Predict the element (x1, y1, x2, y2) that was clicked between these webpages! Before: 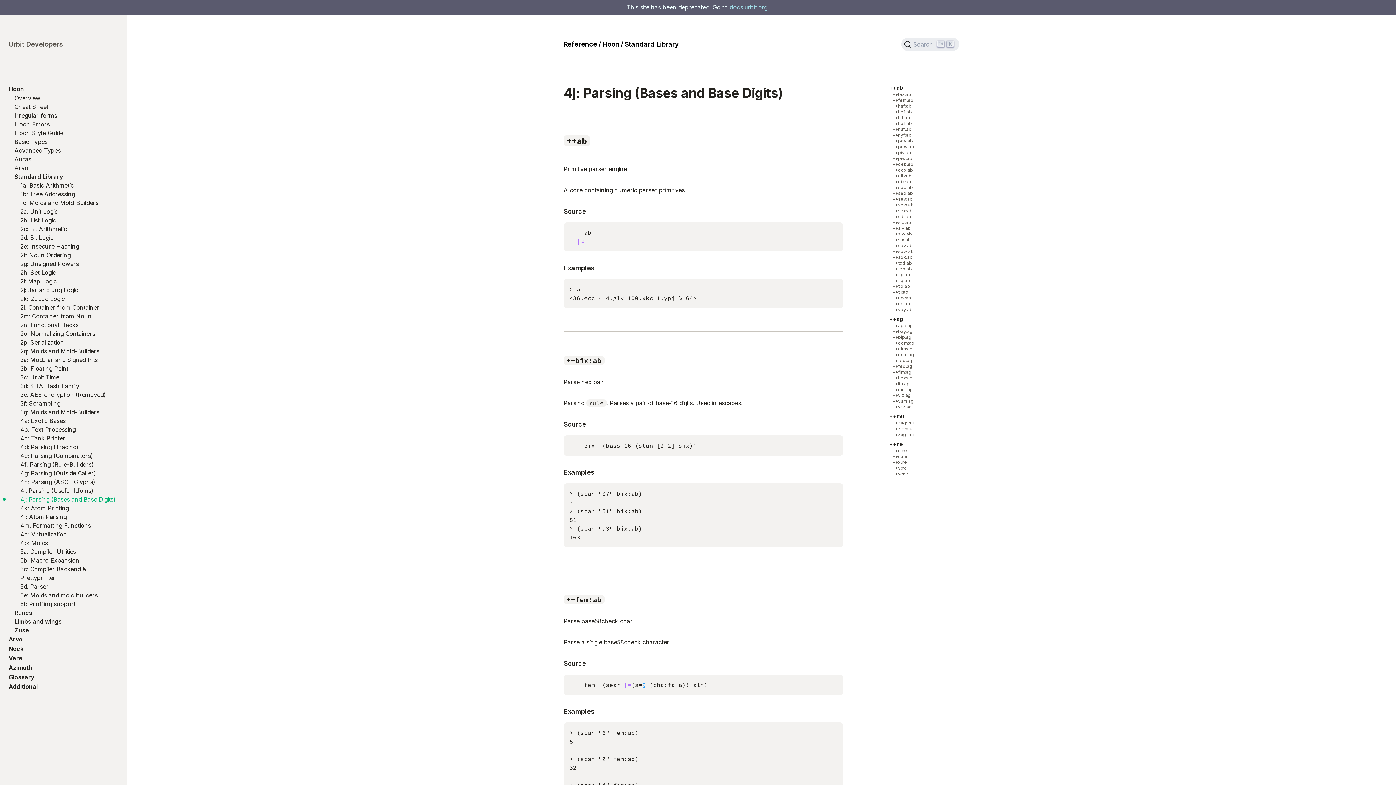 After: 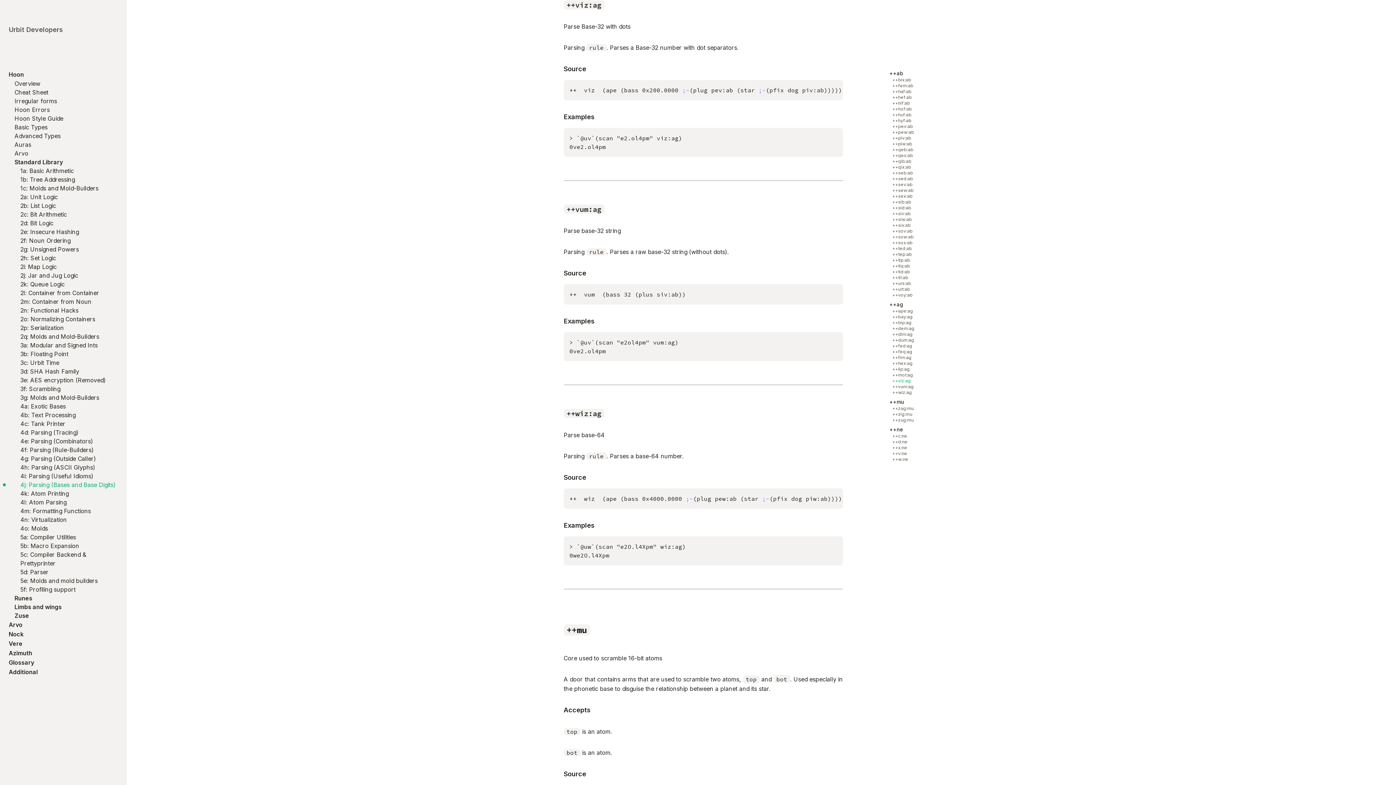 Action: bbox: (892, 392, 911, 398) label: ++viz:ag